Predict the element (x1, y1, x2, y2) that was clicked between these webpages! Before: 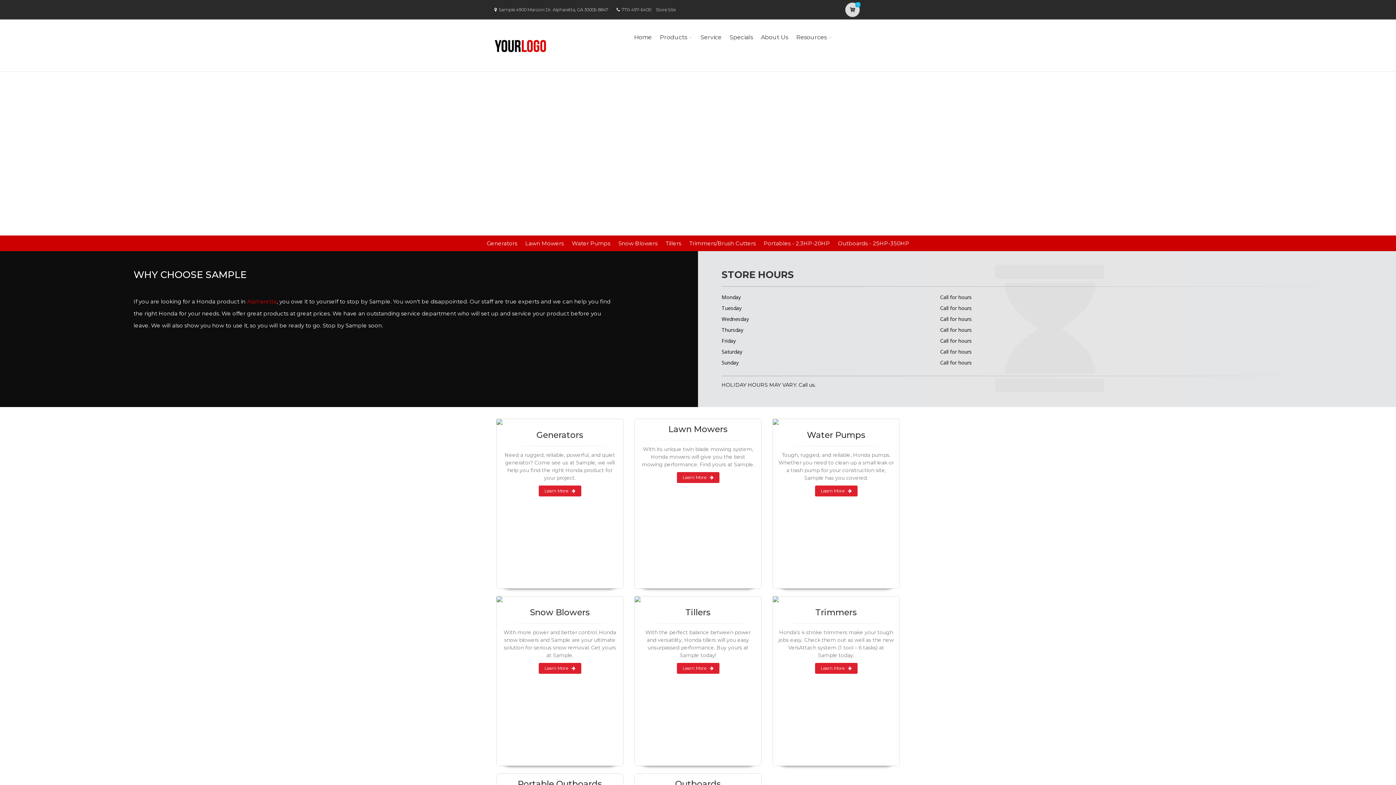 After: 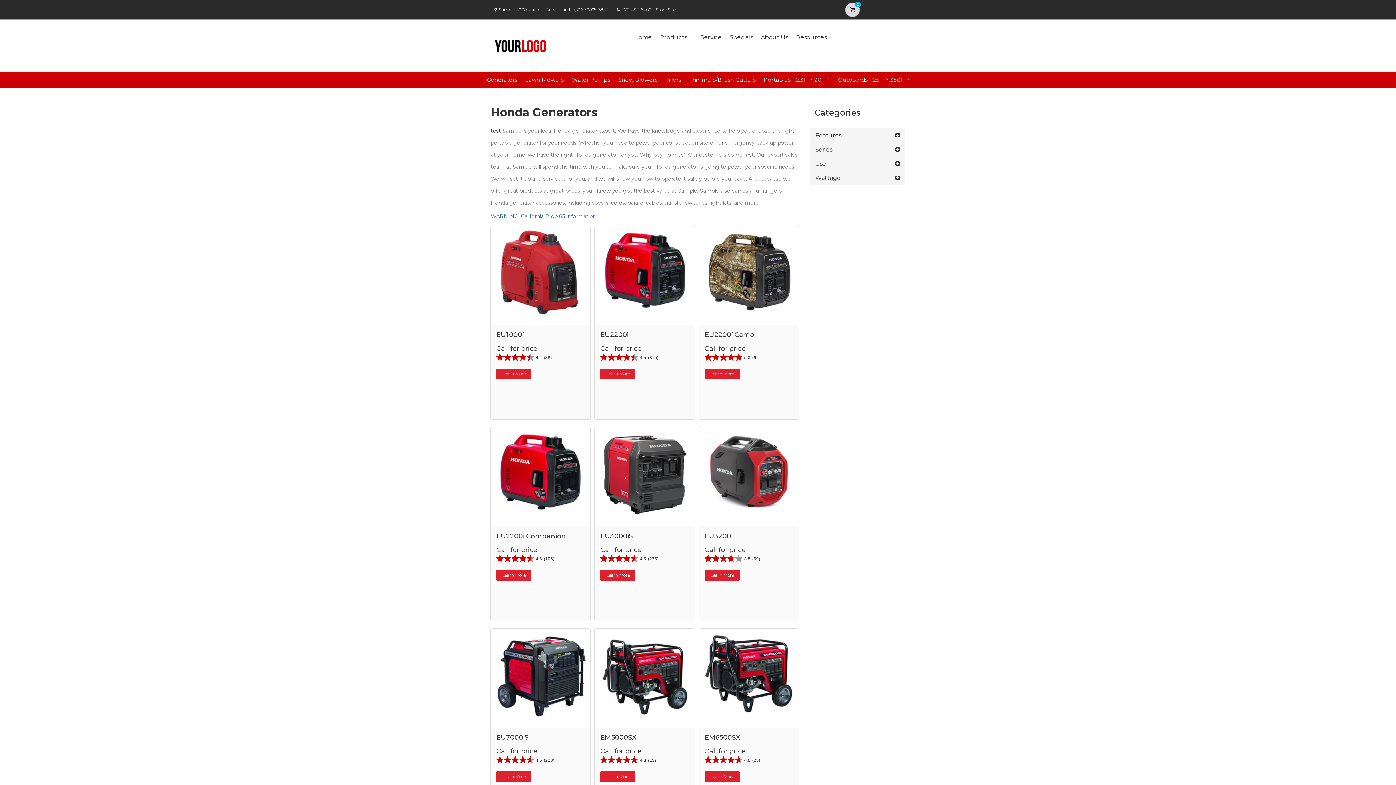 Action: bbox: (486, 239, 517, 246) label: Generators